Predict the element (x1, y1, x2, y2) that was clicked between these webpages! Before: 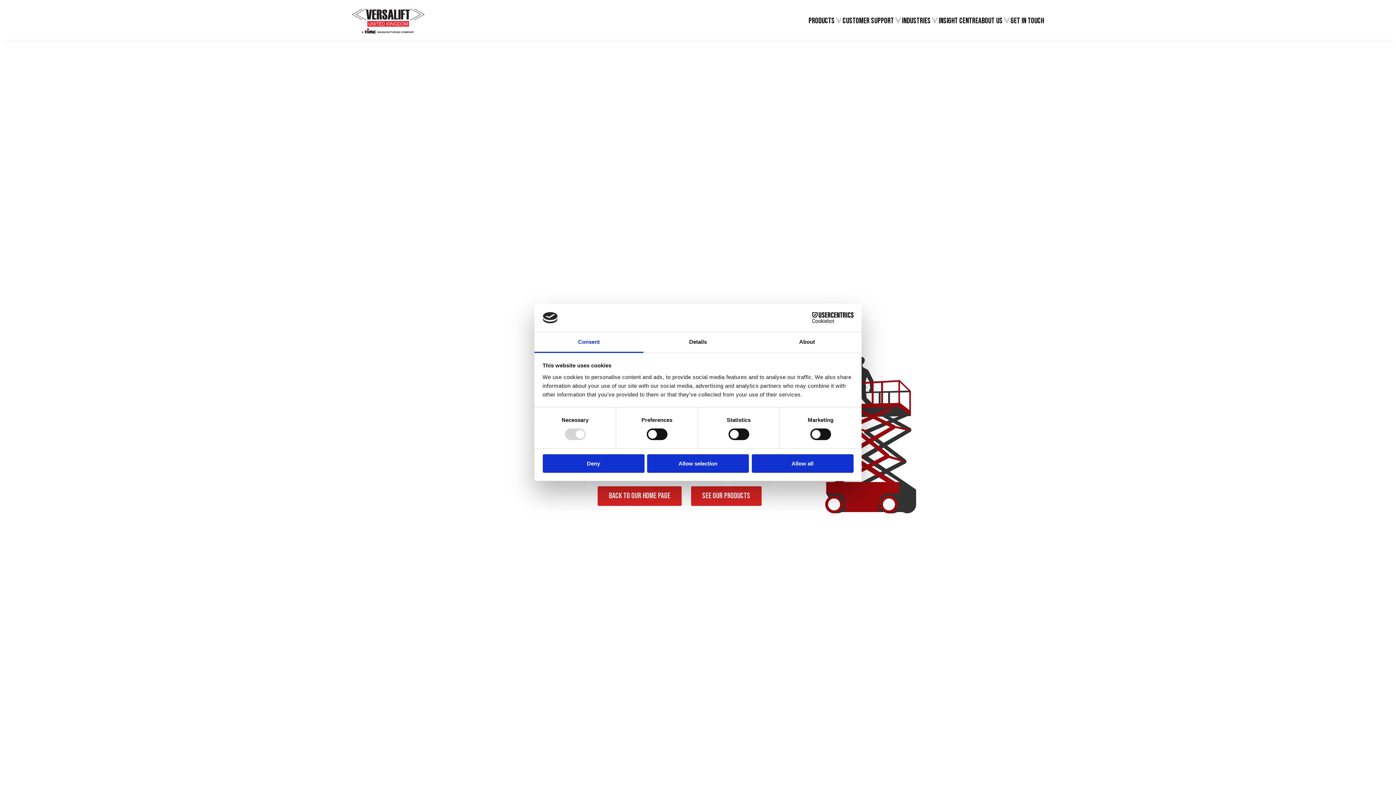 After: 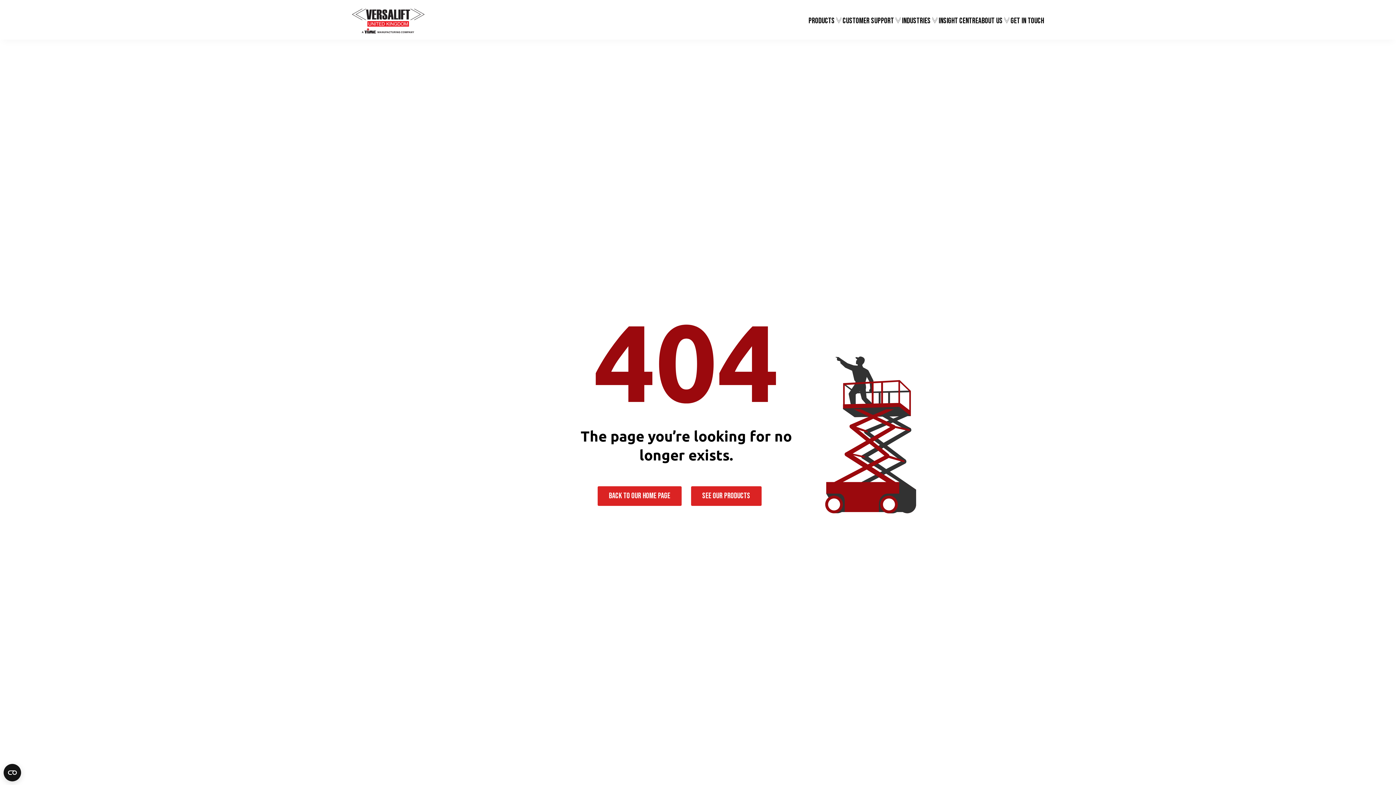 Action: label: Allow selection bbox: (647, 454, 749, 472)